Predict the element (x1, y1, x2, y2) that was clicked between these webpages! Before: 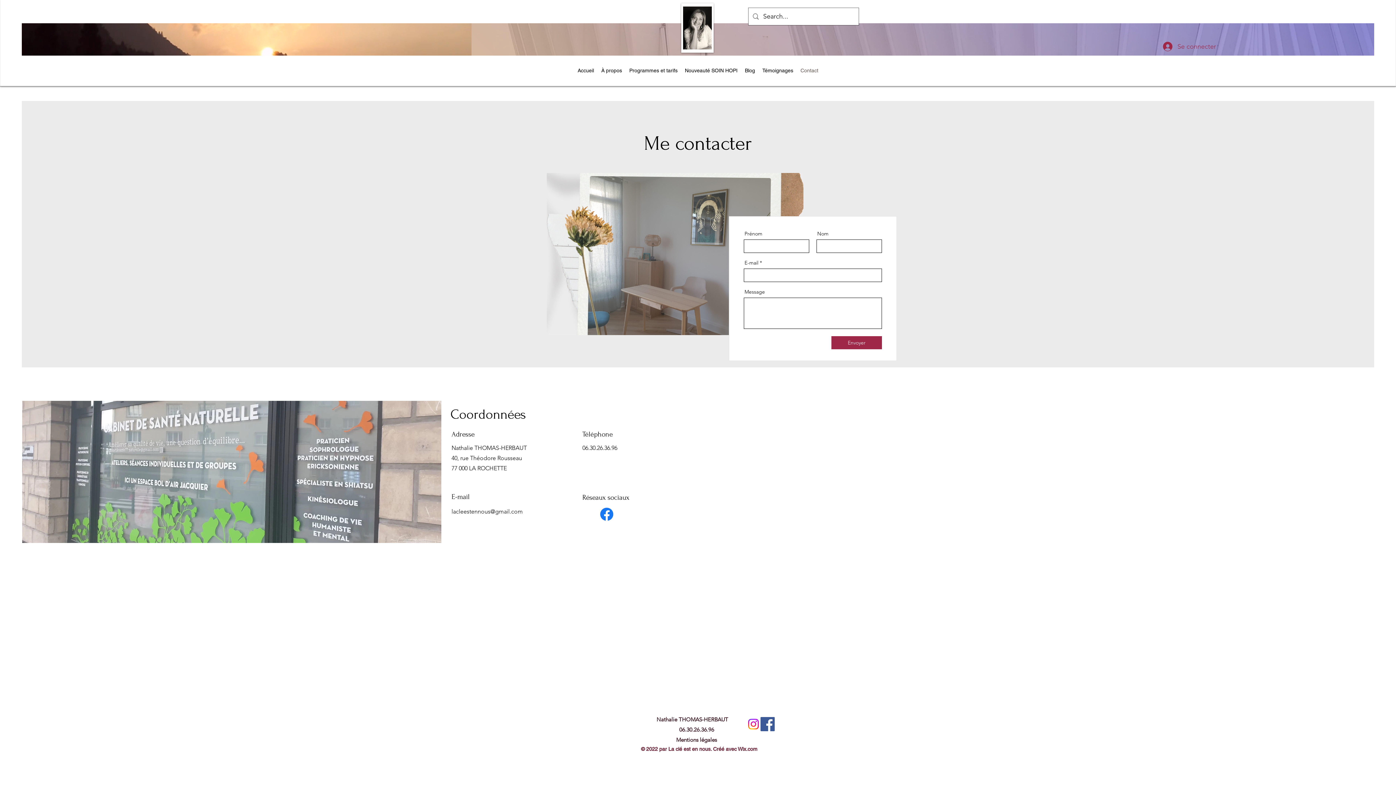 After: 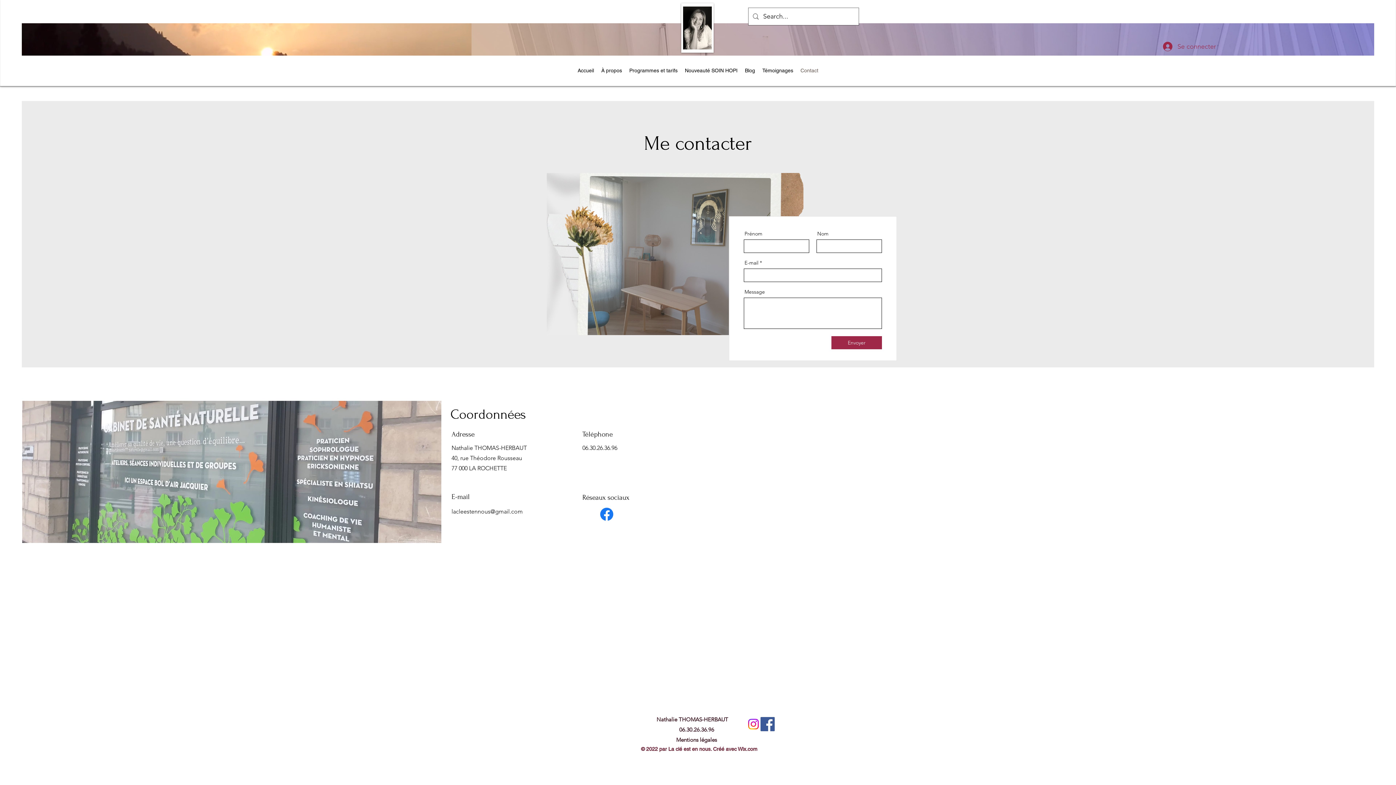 Action: label: lacleestennous@gmail.com bbox: (451, 508, 522, 515)